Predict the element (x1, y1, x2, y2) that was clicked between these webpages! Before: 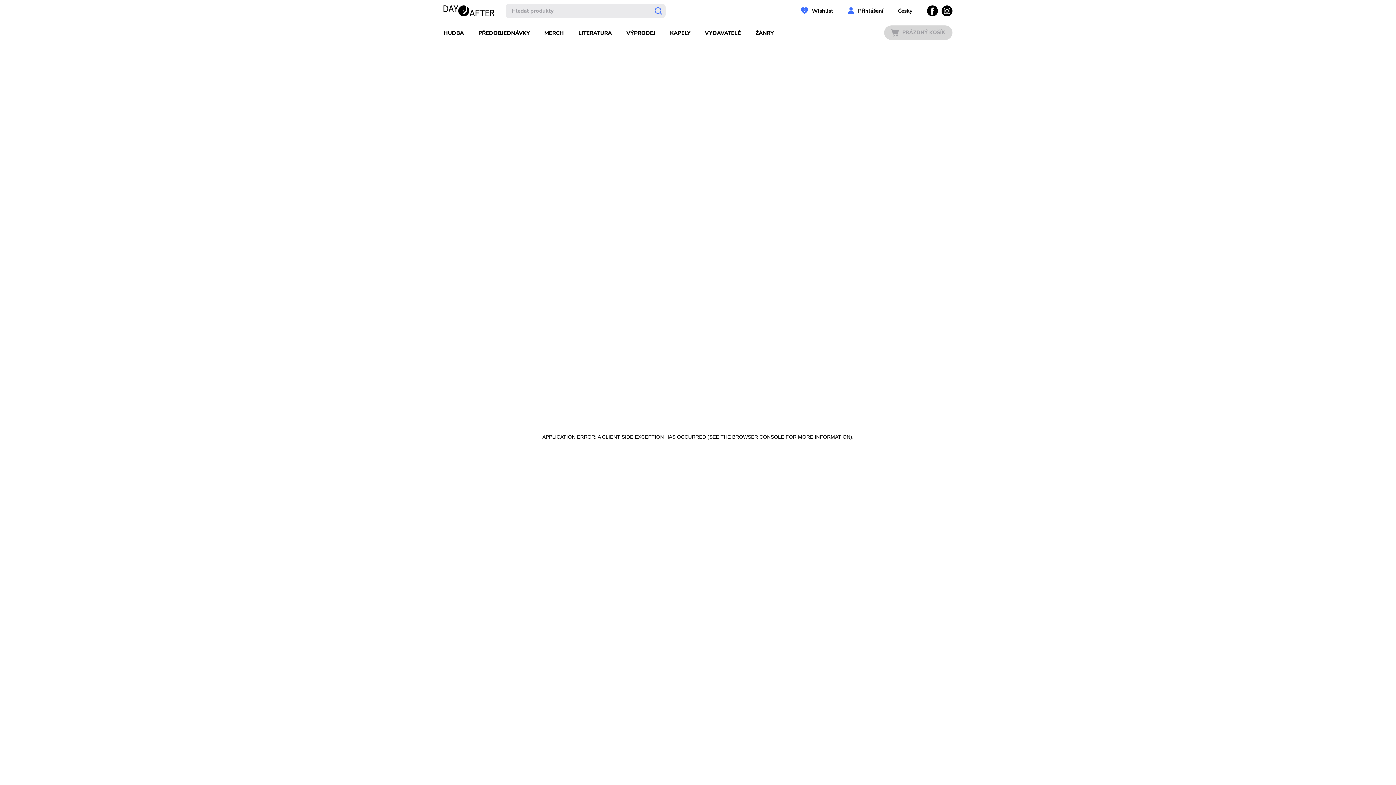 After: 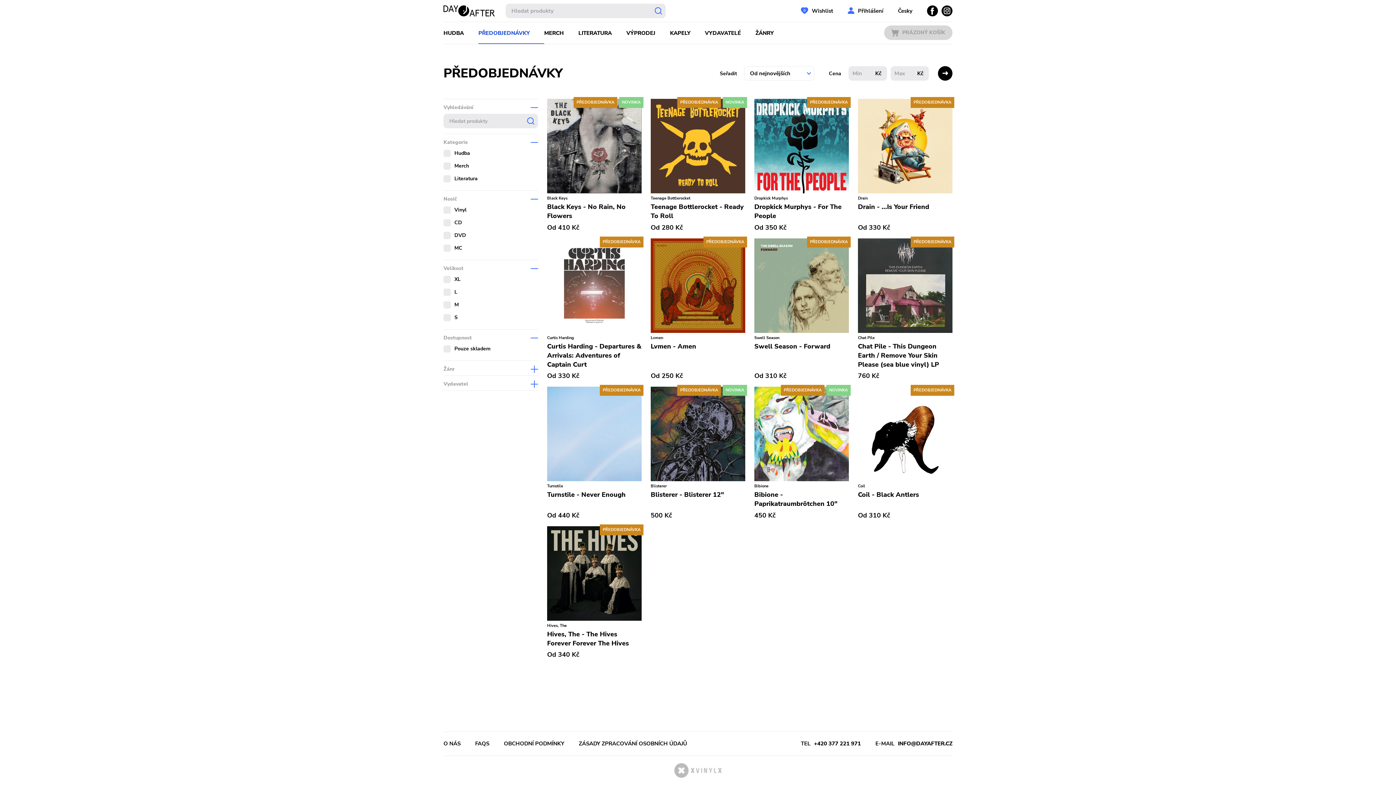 Action: label: PŘEDOBJEDNÁVKY bbox: (478, 22, 544, 44)